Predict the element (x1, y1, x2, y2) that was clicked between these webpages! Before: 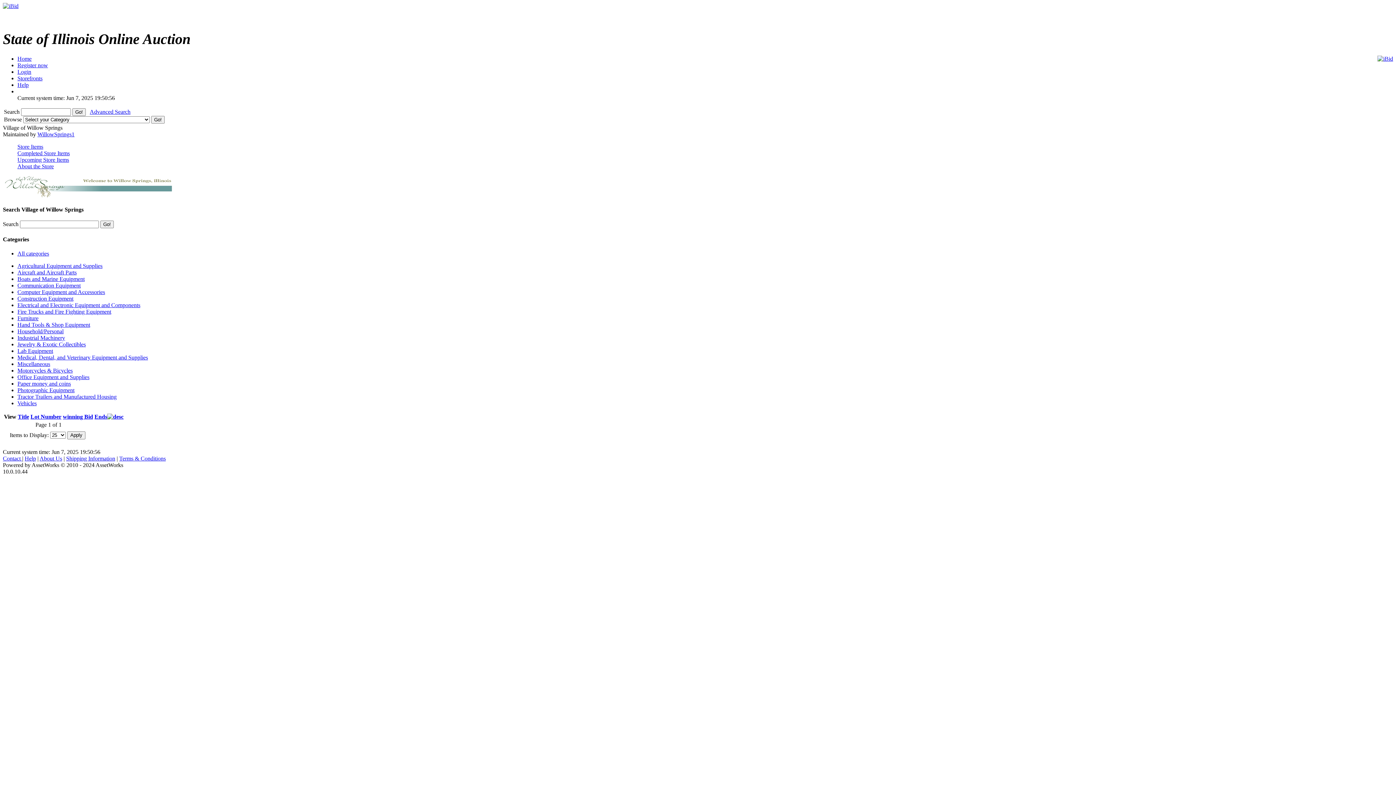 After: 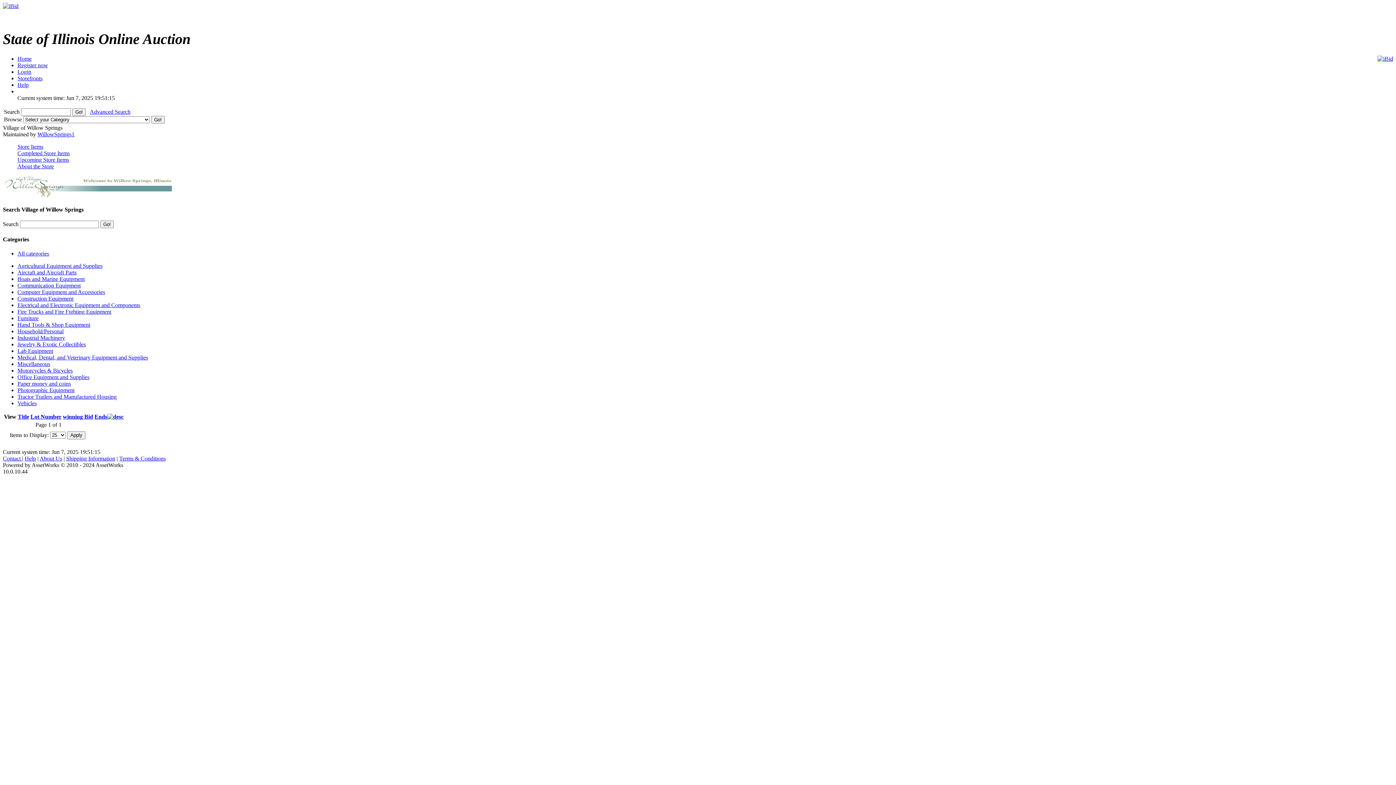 Action: label: Completed Store Items bbox: (17, 150, 69, 156)